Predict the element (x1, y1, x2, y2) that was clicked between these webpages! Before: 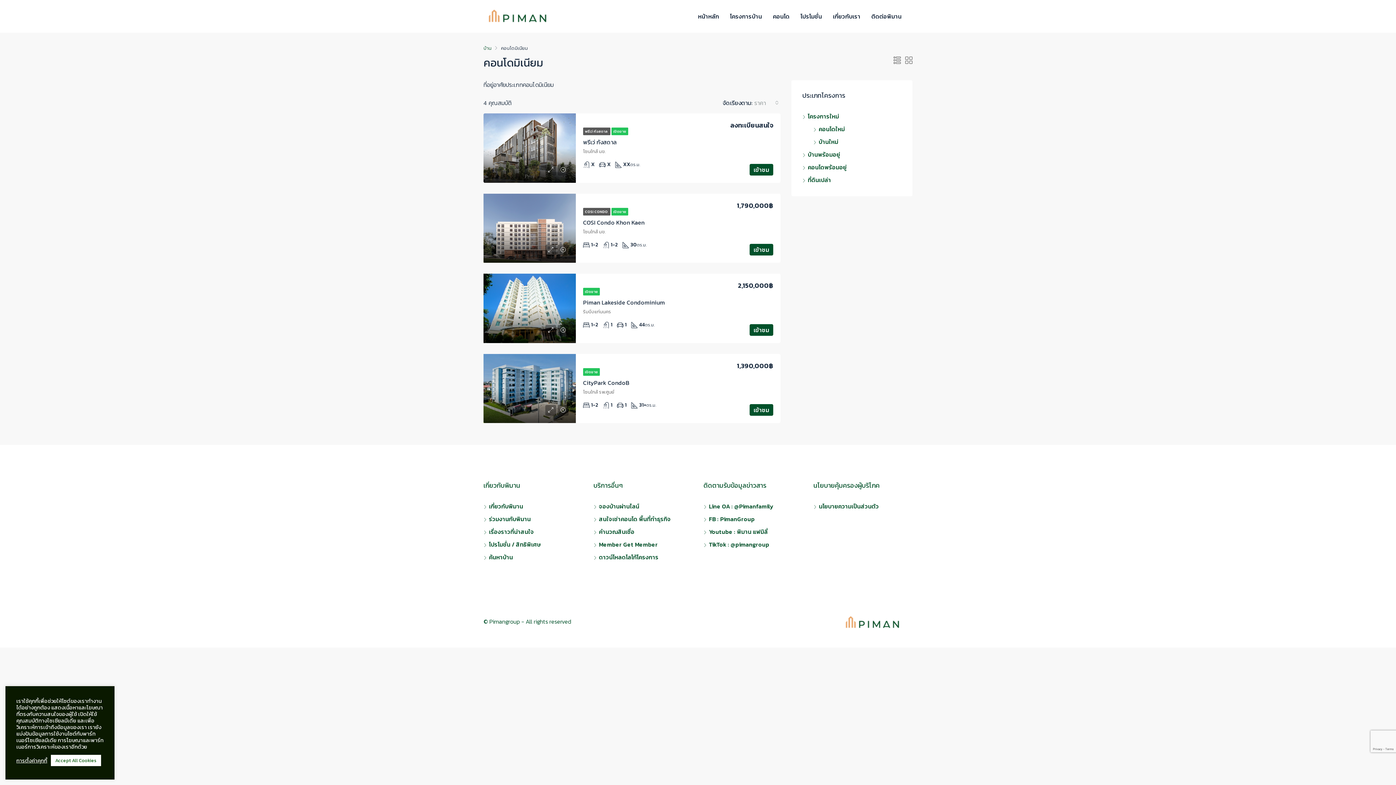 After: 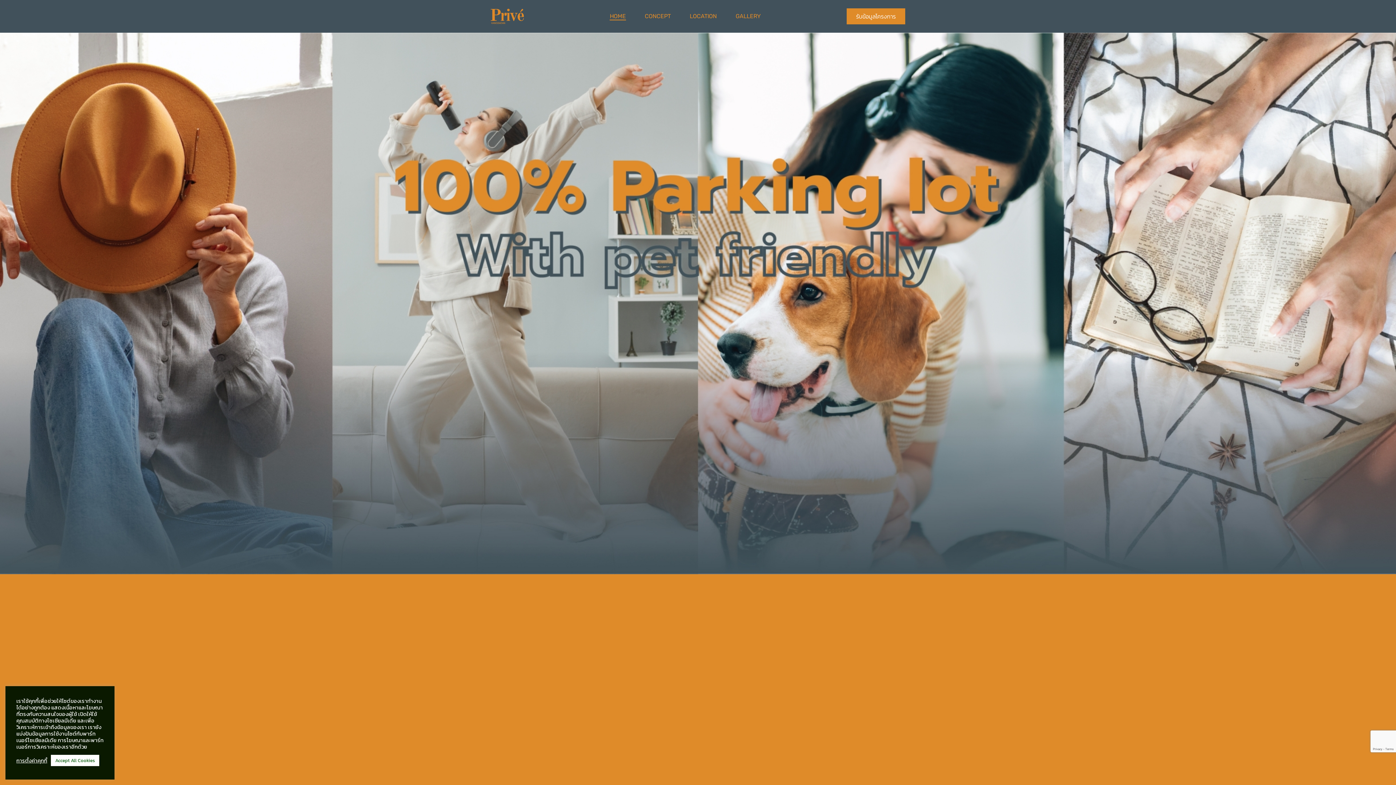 Action: bbox: (483, 113, 576, 182)